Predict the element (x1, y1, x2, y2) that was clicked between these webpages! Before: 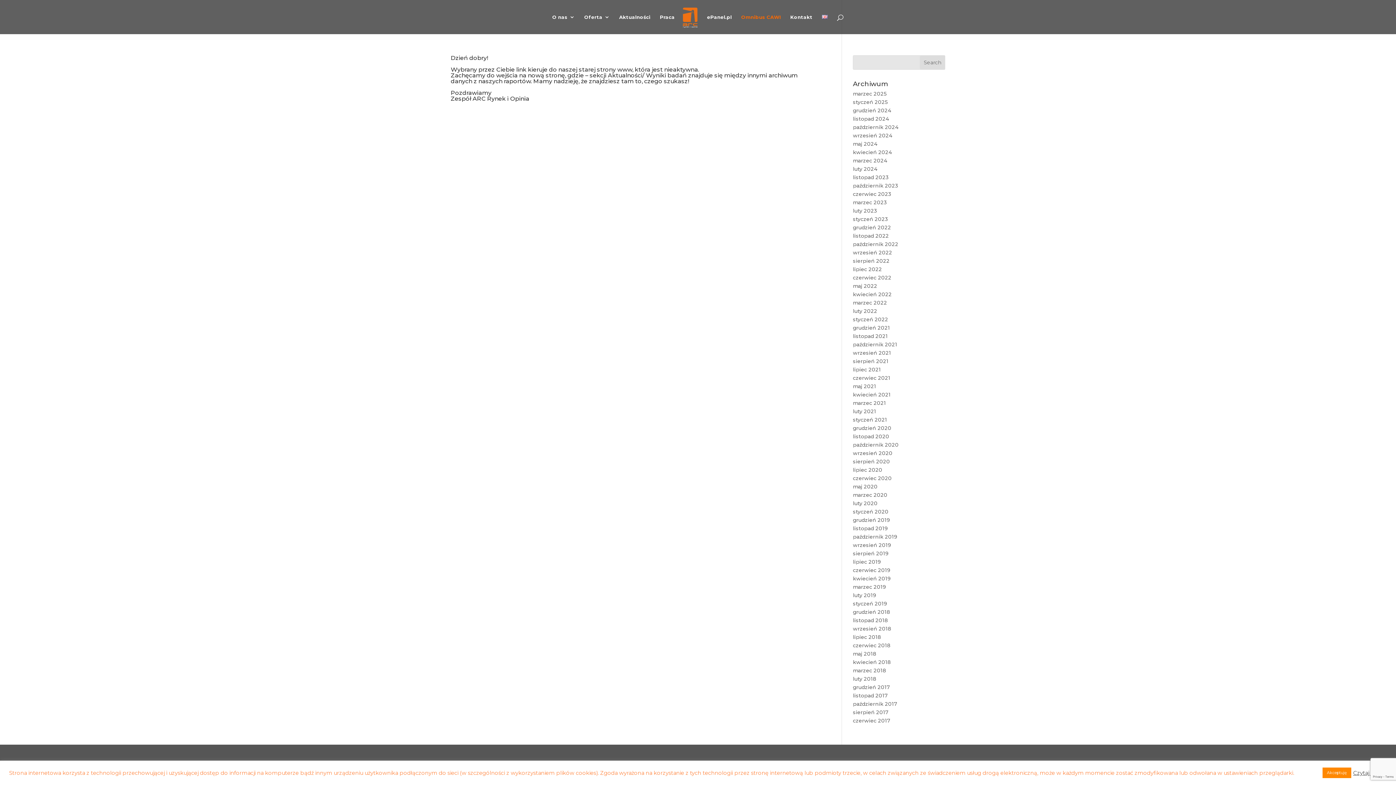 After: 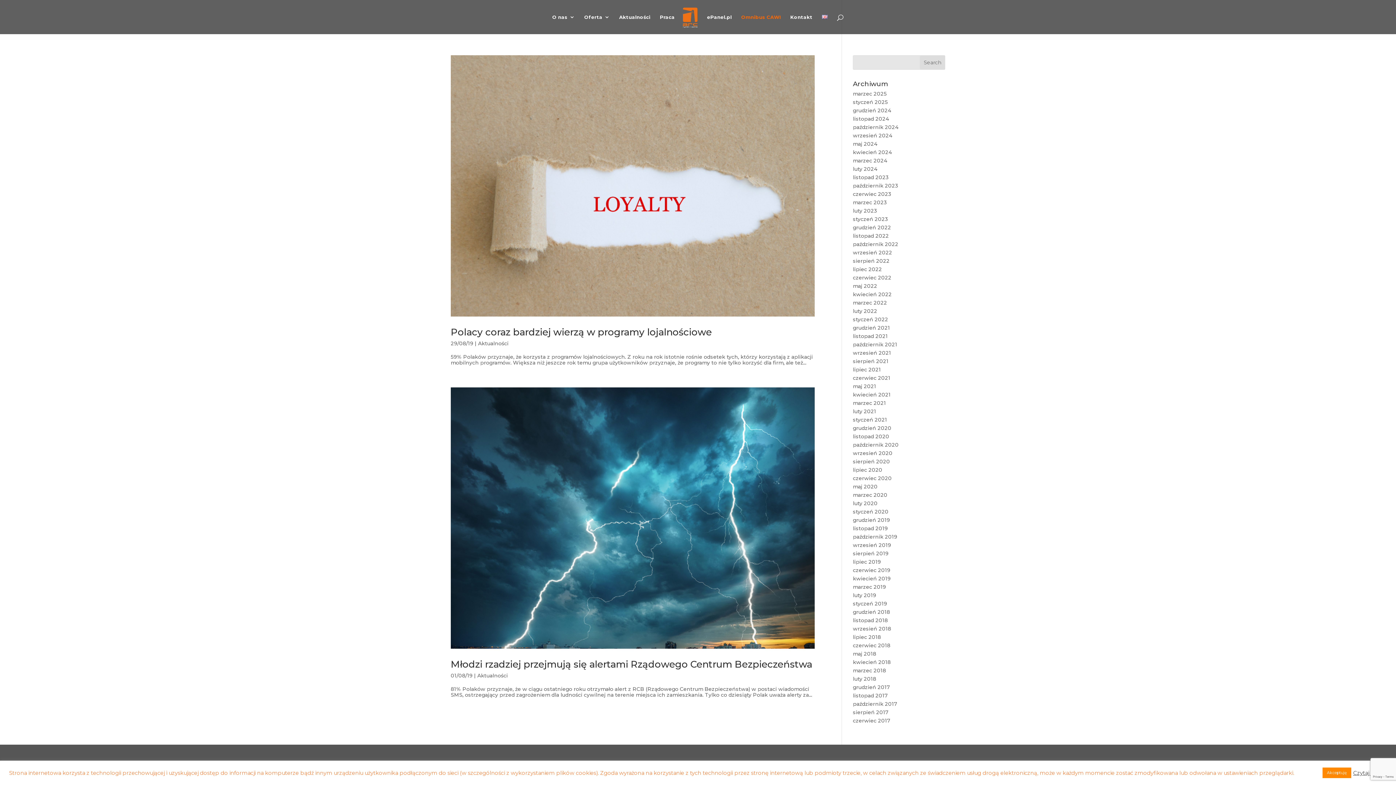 Action: label: sierpień 2019 bbox: (853, 550, 888, 557)